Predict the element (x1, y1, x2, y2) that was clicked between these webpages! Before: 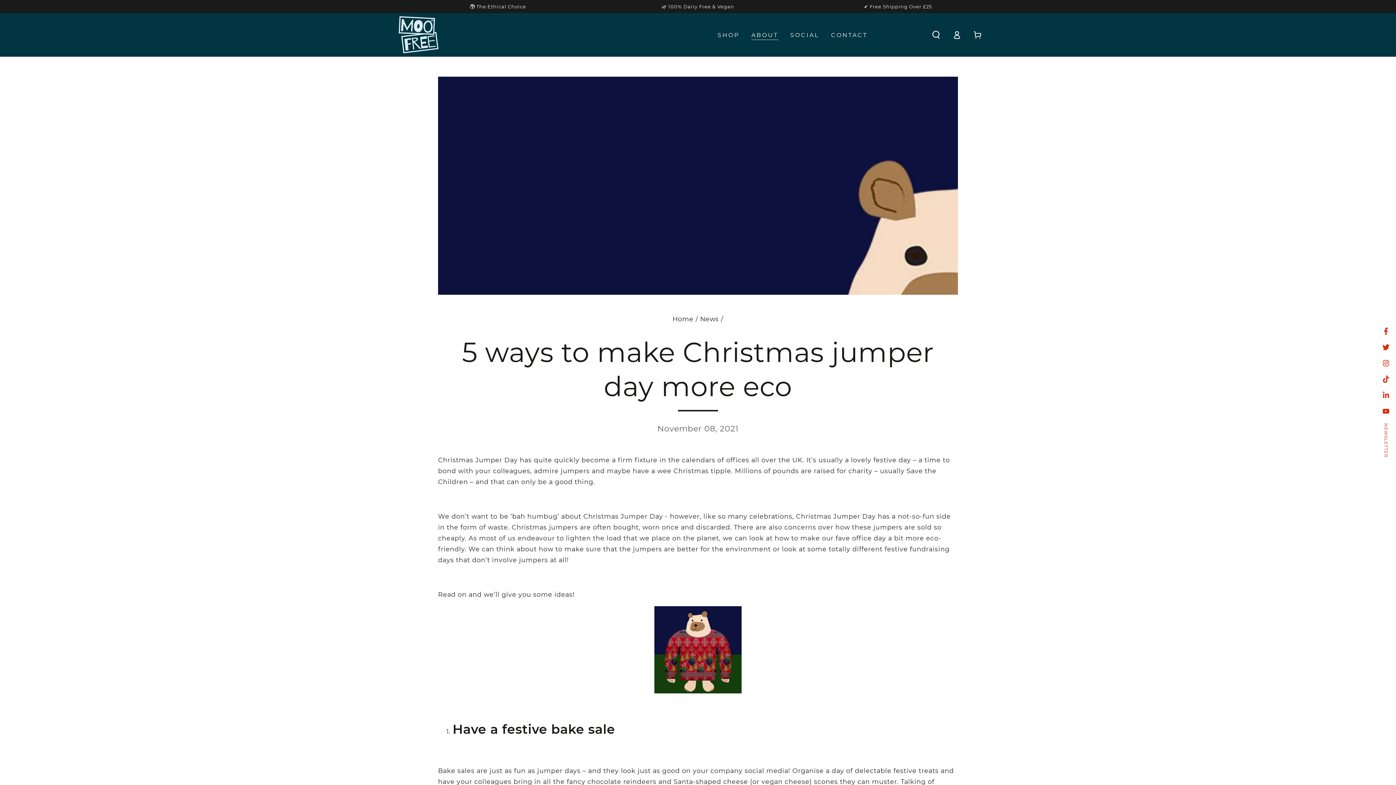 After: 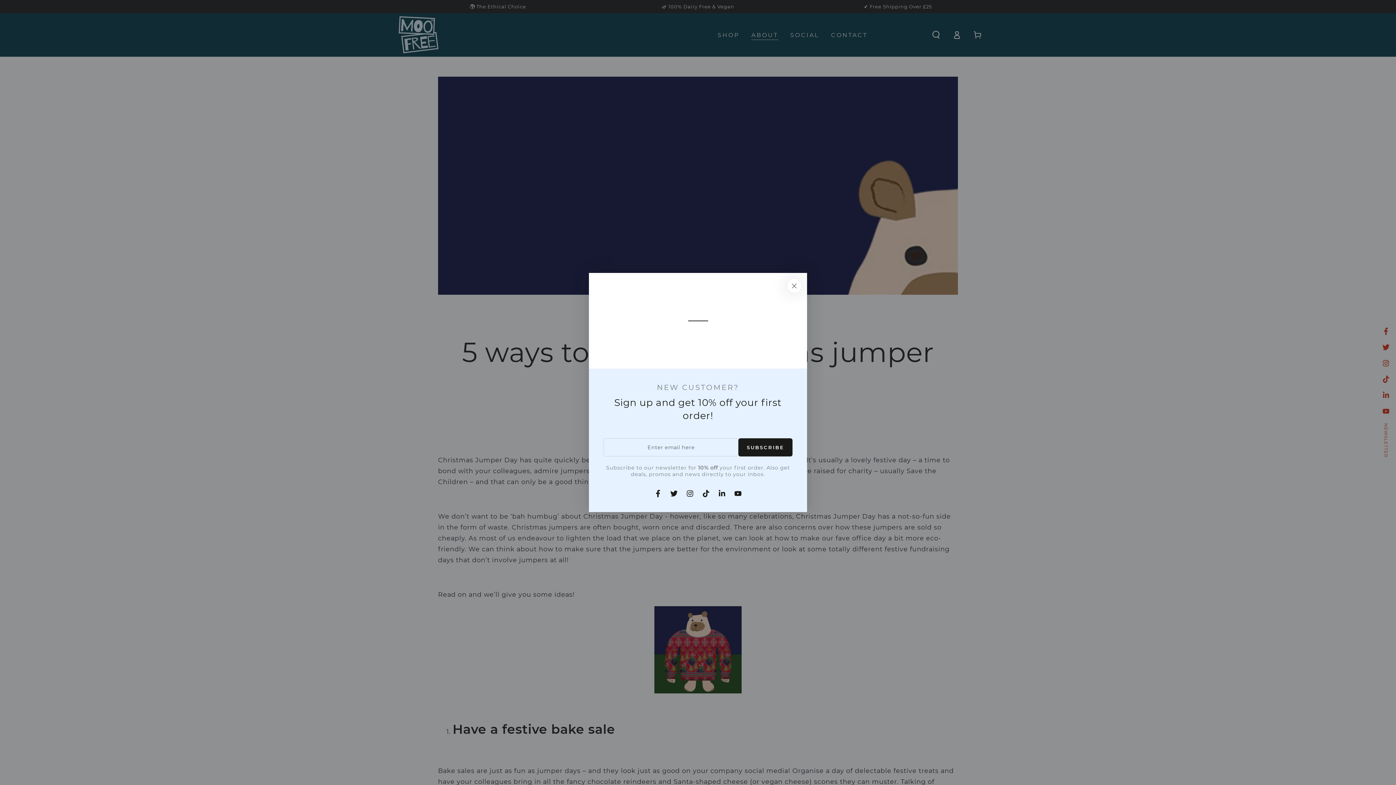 Action: label: Instagram bbox: (1378, 355, 1394, 371)